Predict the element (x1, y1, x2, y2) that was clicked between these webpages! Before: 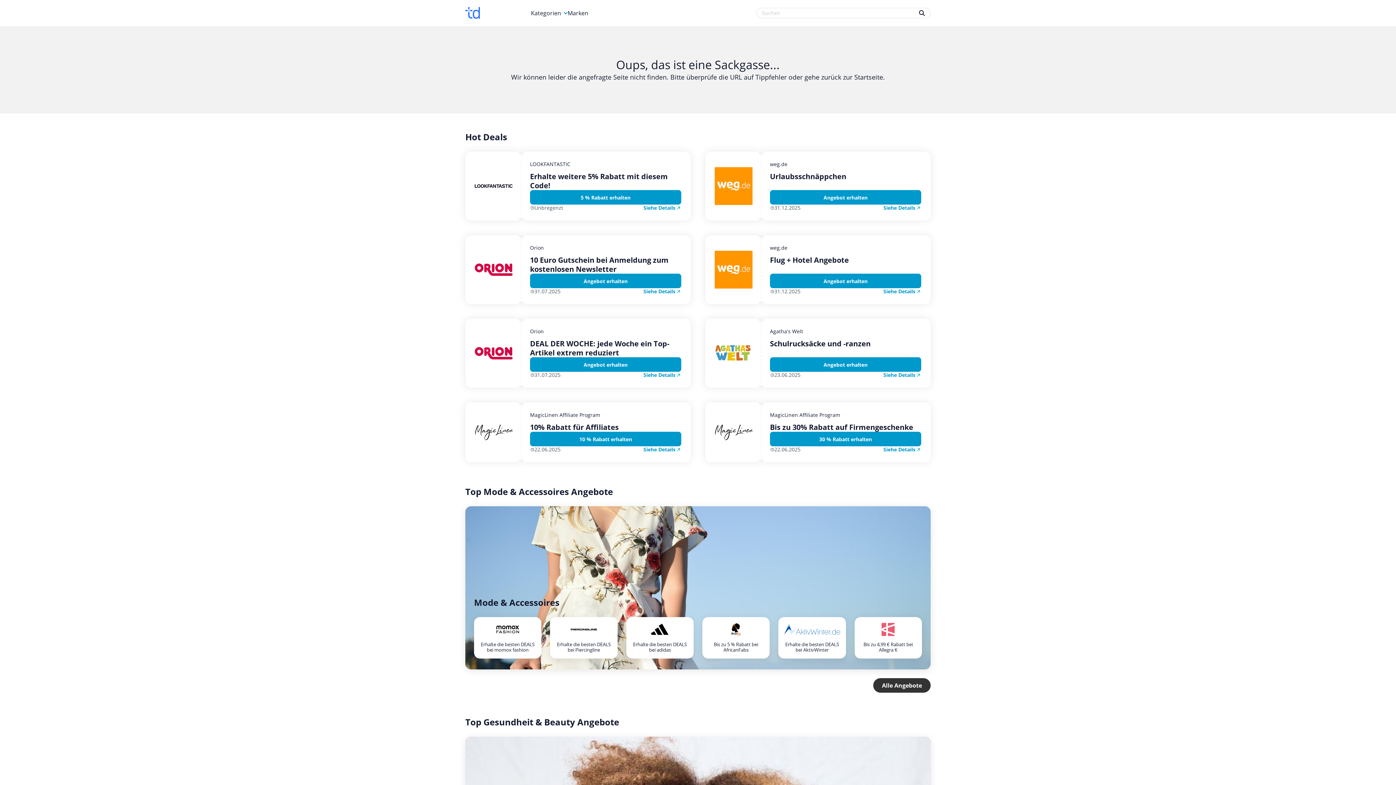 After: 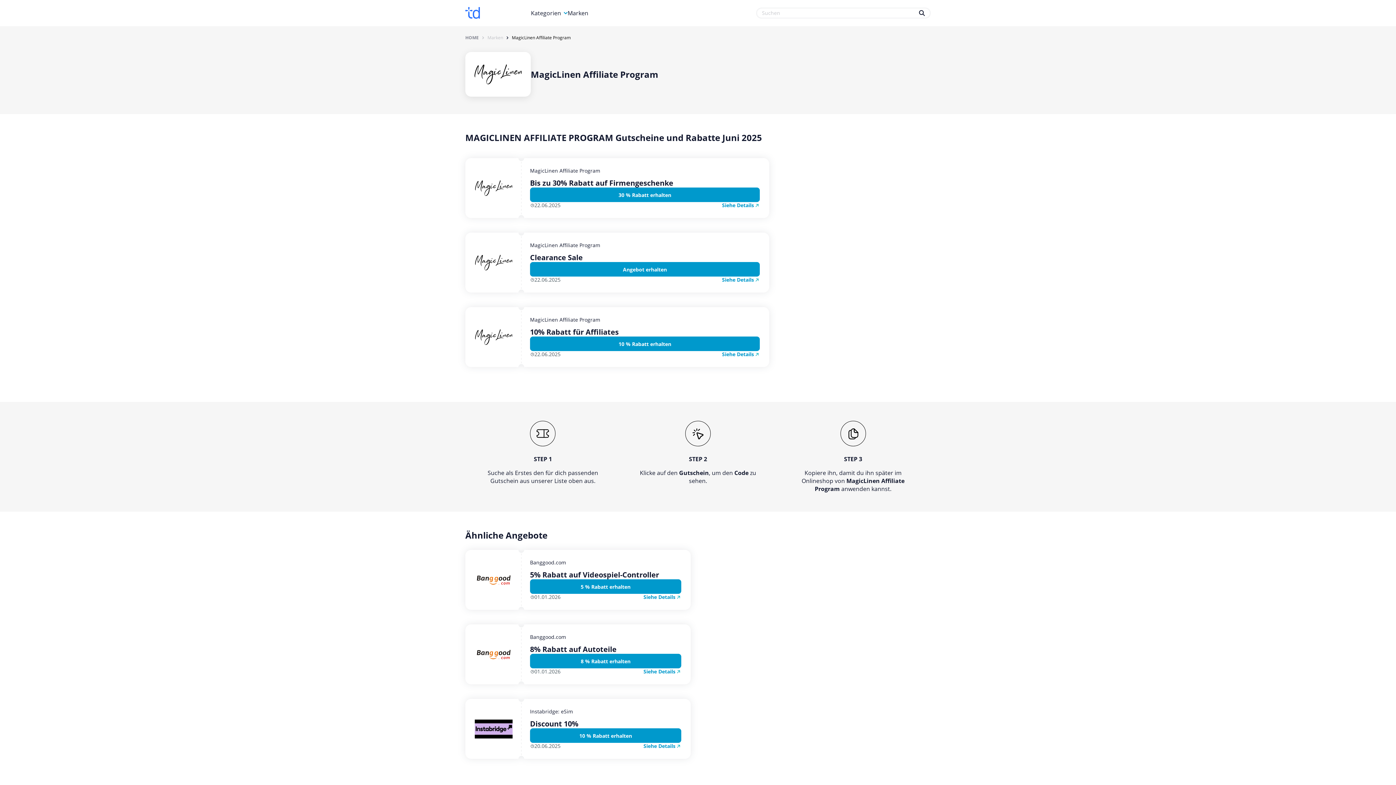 Action: bbox: (705, 402, 757, 462)